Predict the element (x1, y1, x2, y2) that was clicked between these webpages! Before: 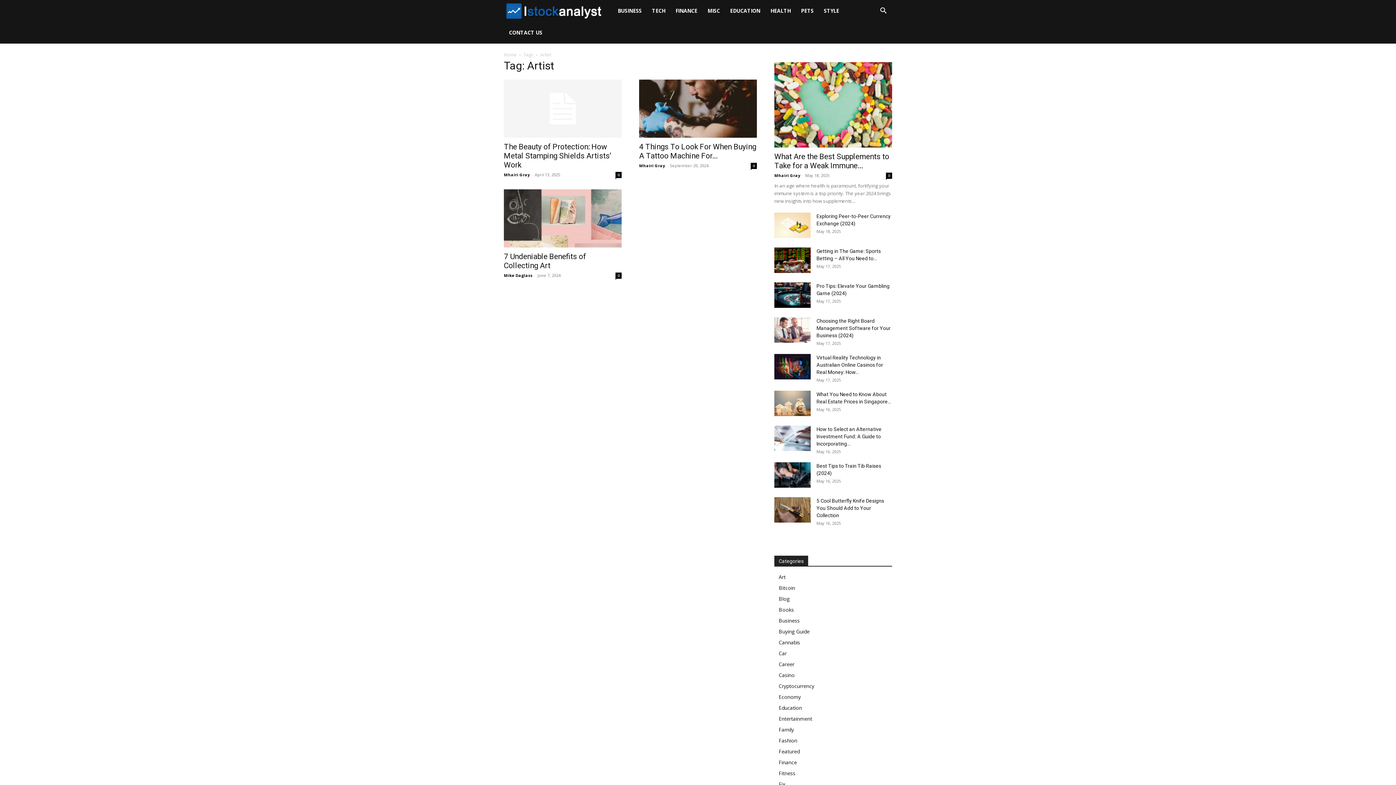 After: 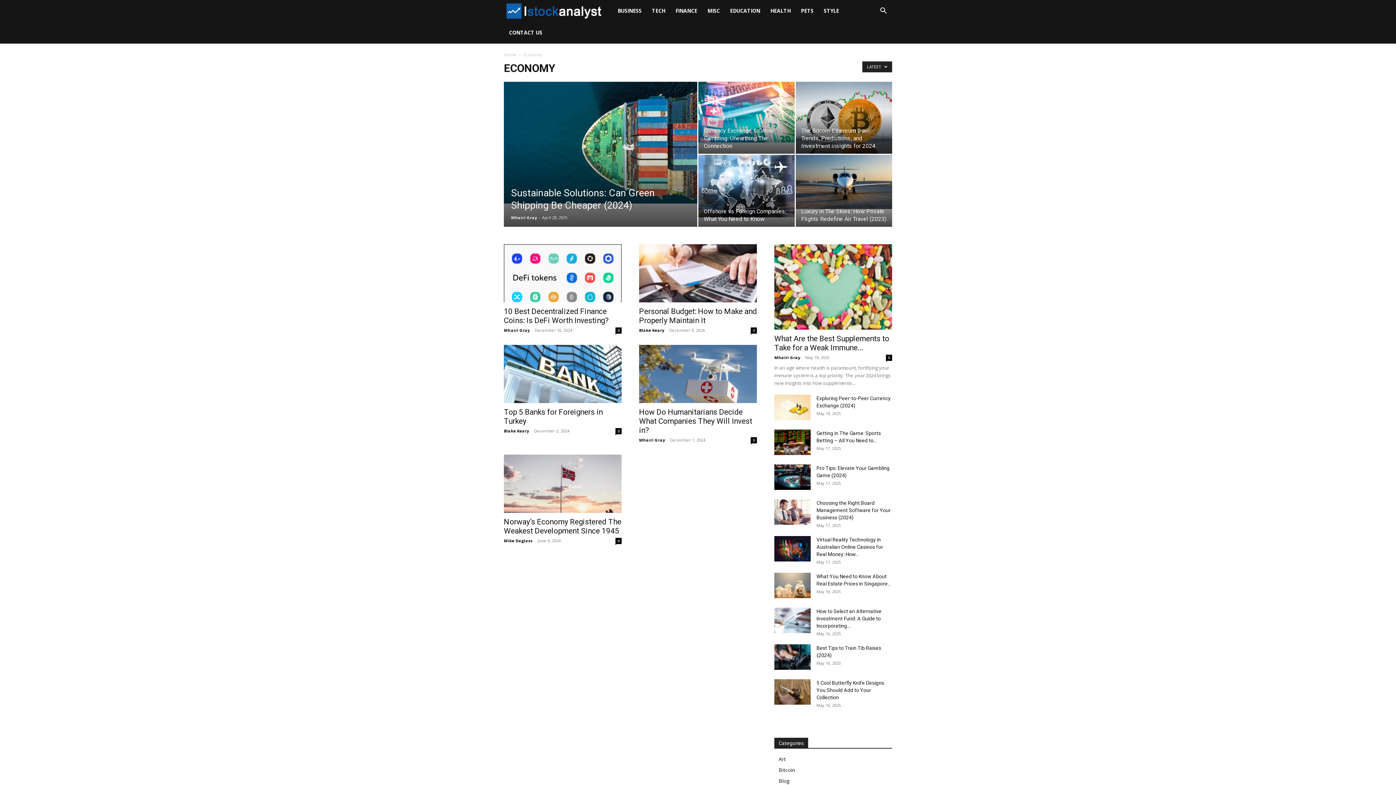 Action: bbox: (778, 693, 801, 700) label: Economy